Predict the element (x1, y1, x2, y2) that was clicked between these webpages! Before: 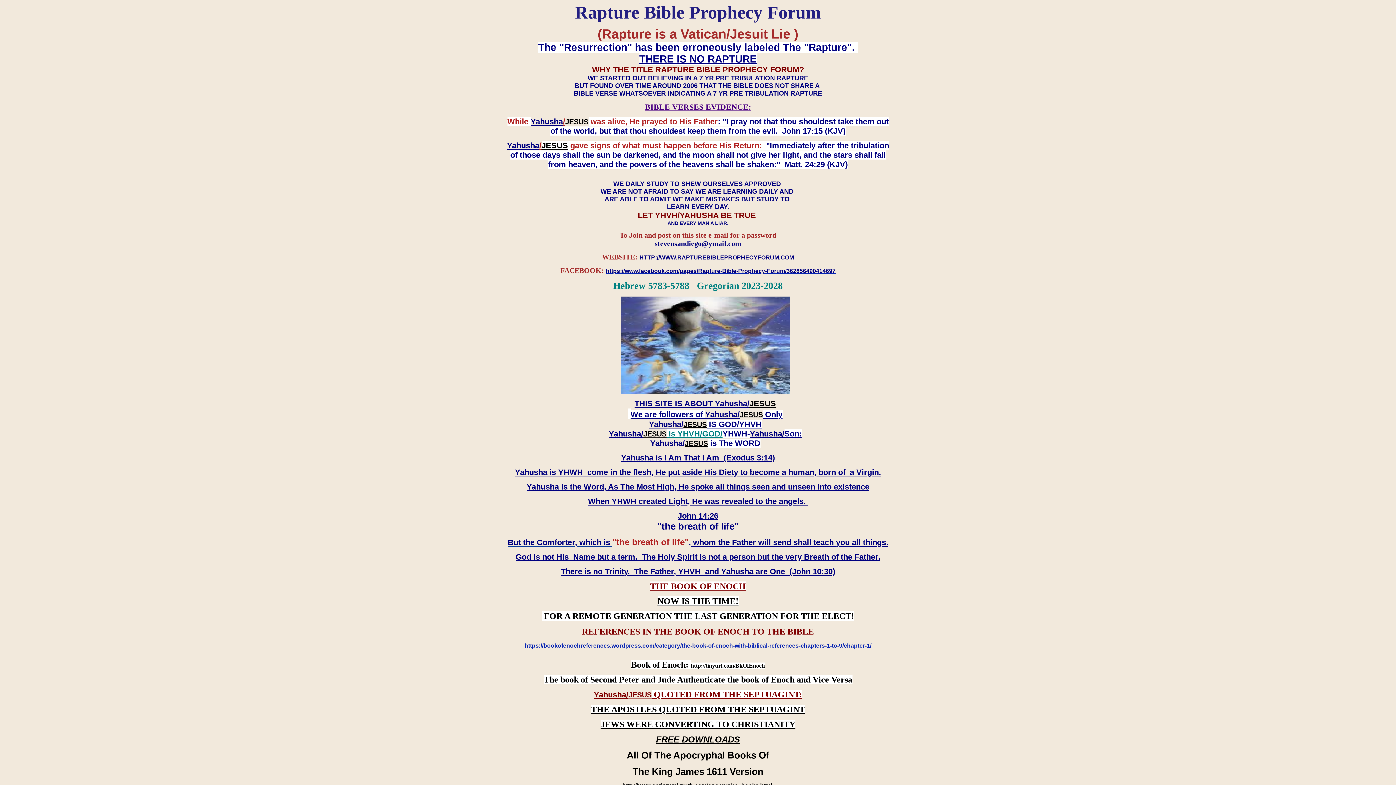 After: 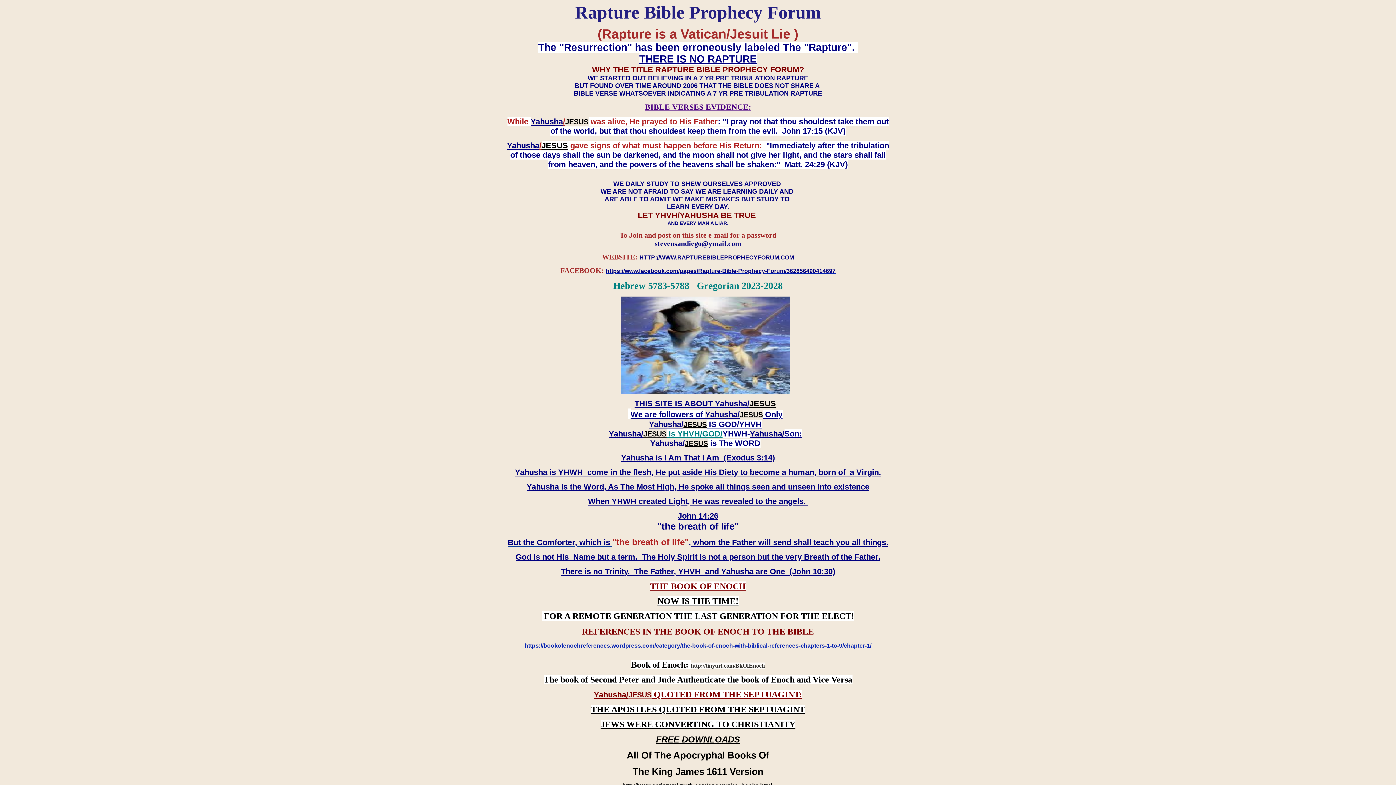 Action: bbox: (690, 662, 765, 669) label: http://tinyurl.com/BkOfEnoch